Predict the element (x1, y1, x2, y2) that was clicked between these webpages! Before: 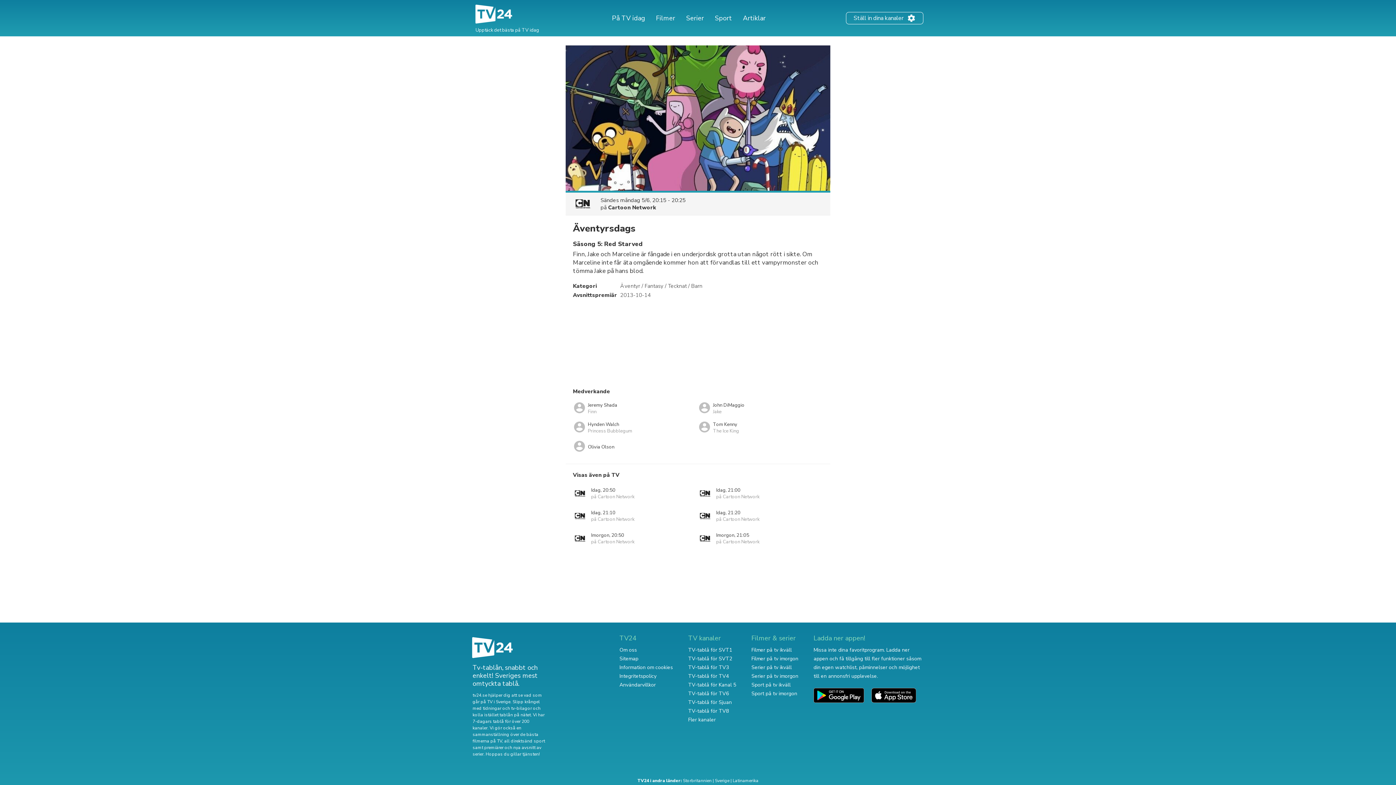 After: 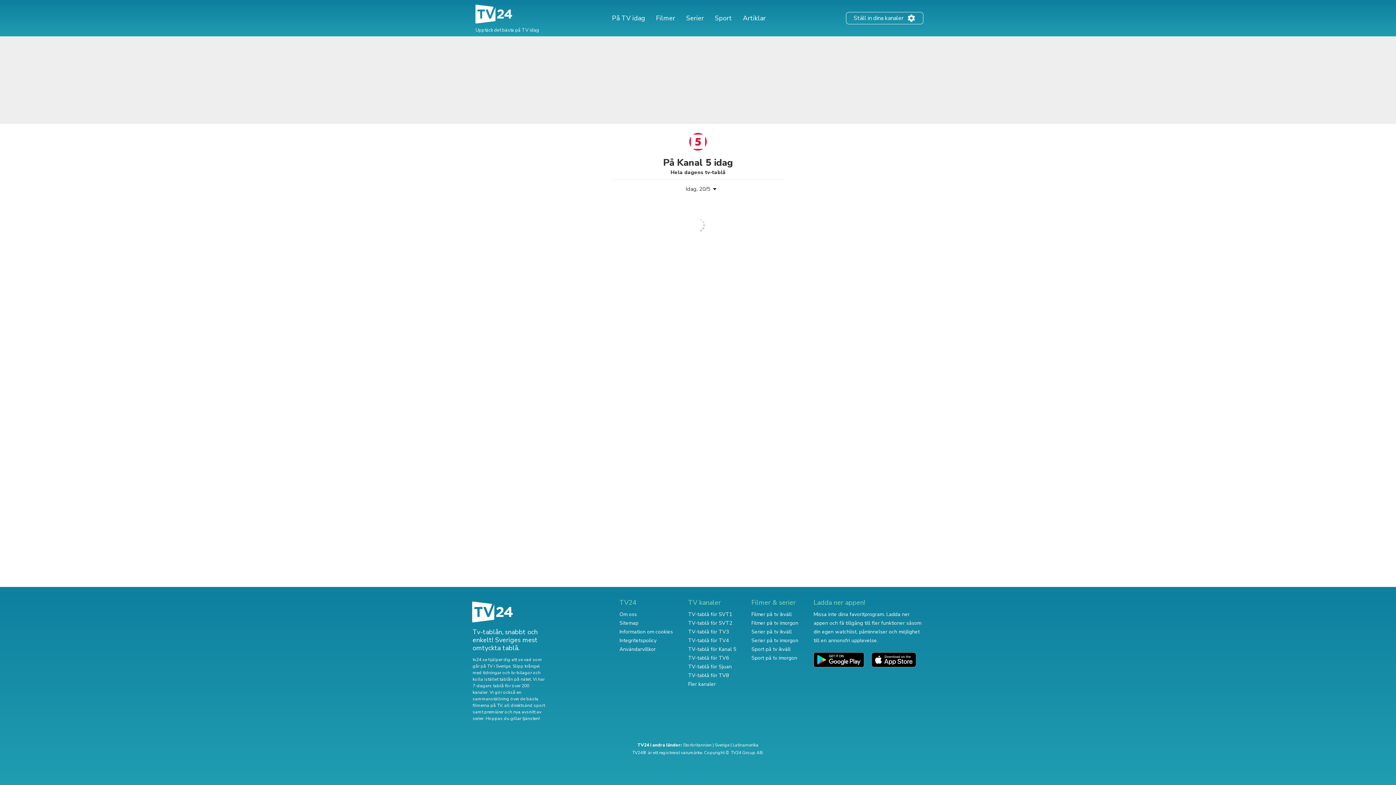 Action: label: TV-tablå för Kanal 5 bbox: (688, 681, 736, 688)